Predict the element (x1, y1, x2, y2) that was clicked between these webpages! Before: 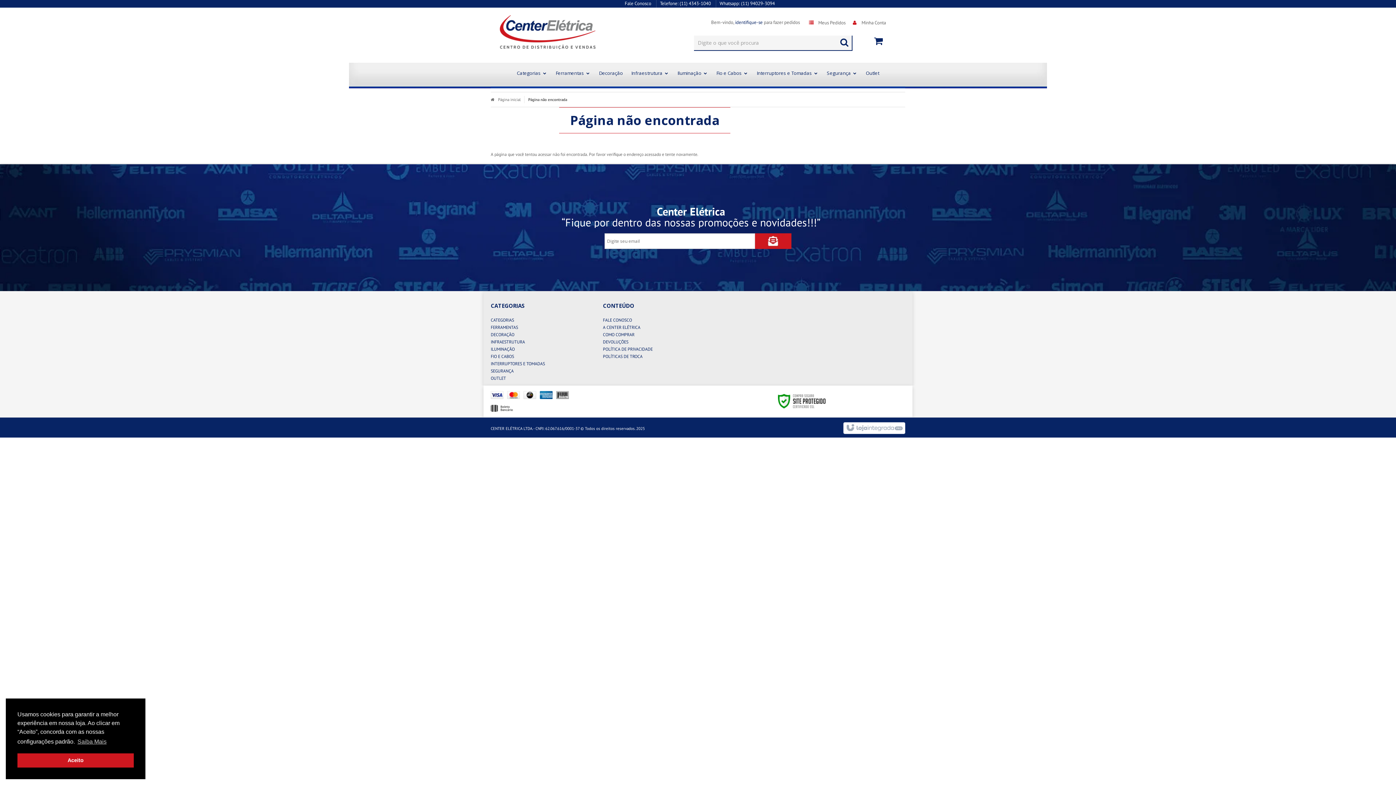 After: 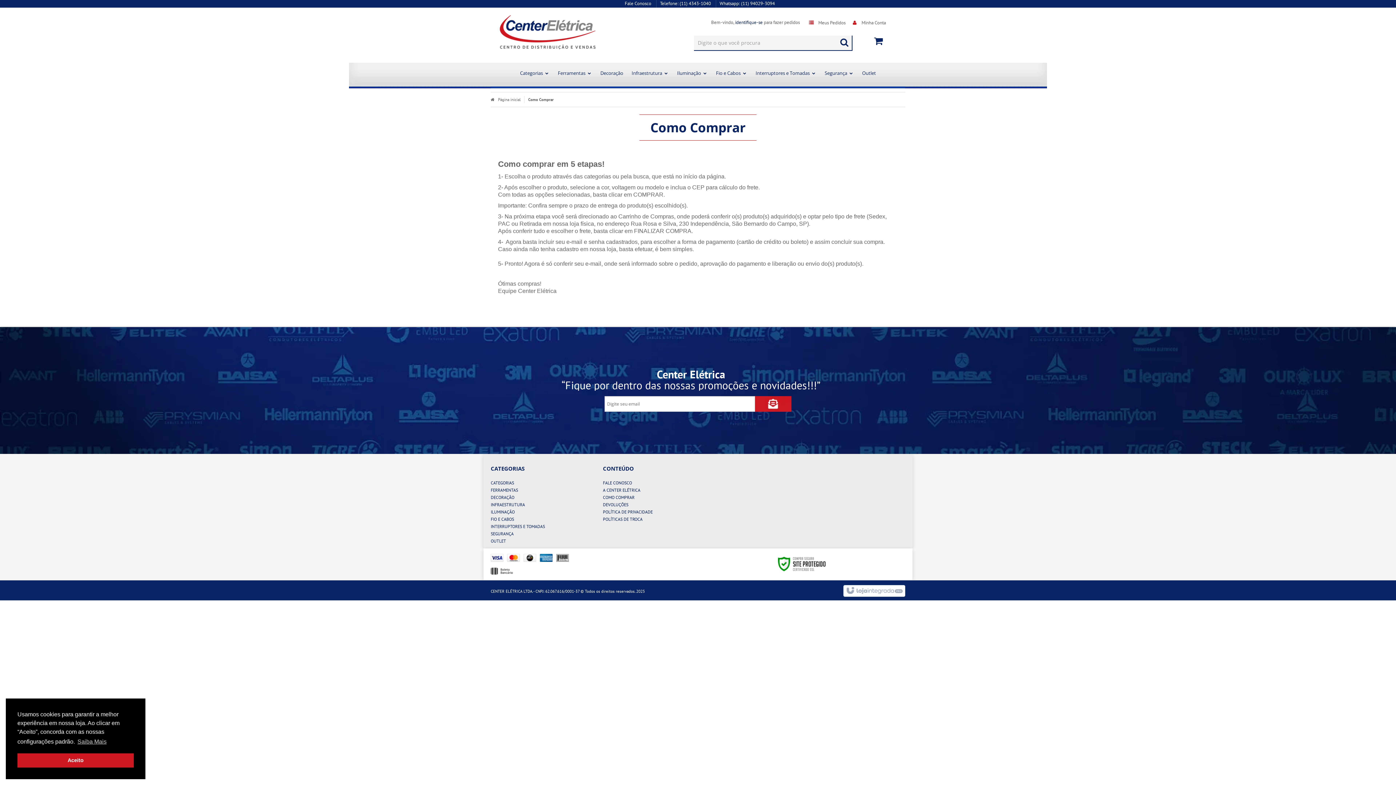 Action: bbox: (603, 332, 634, 337) label: COMO COMPRAR